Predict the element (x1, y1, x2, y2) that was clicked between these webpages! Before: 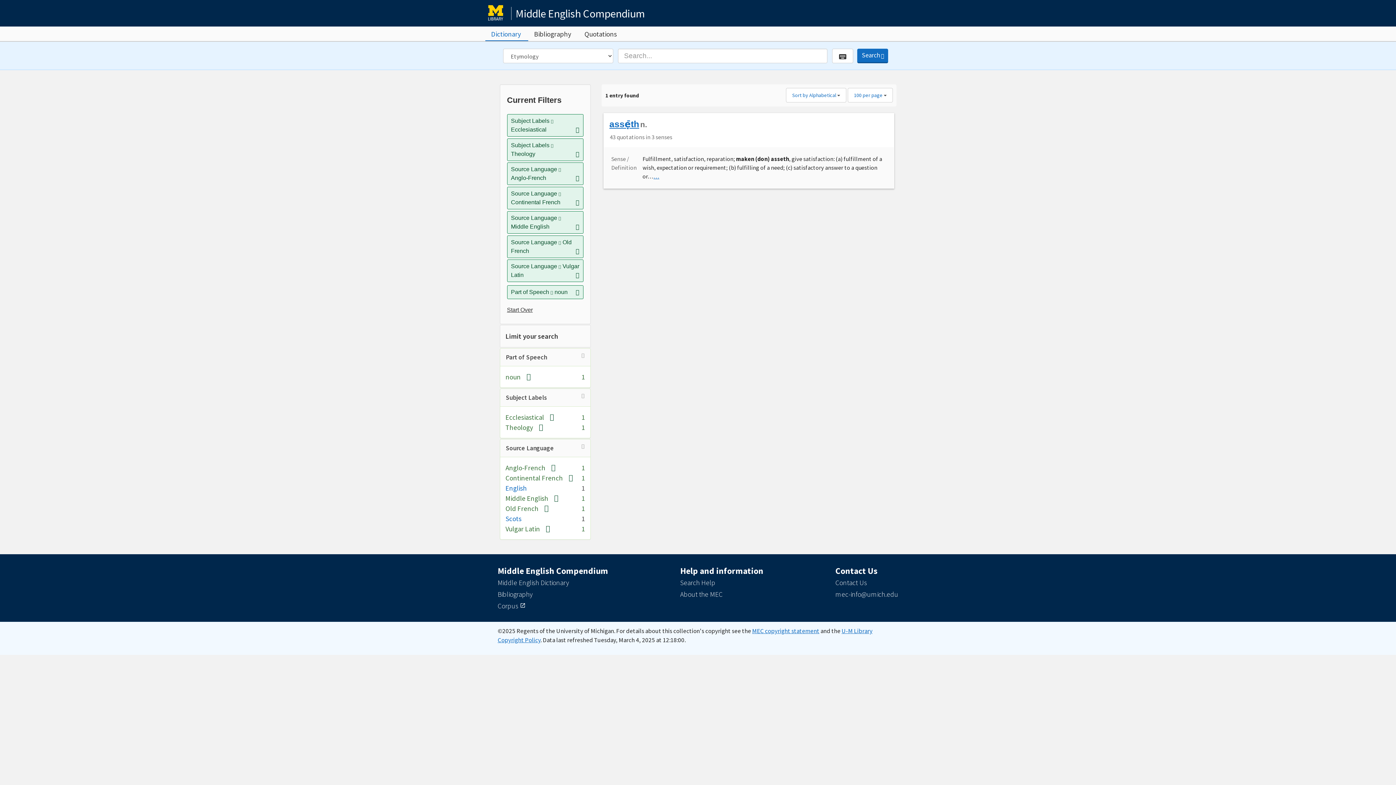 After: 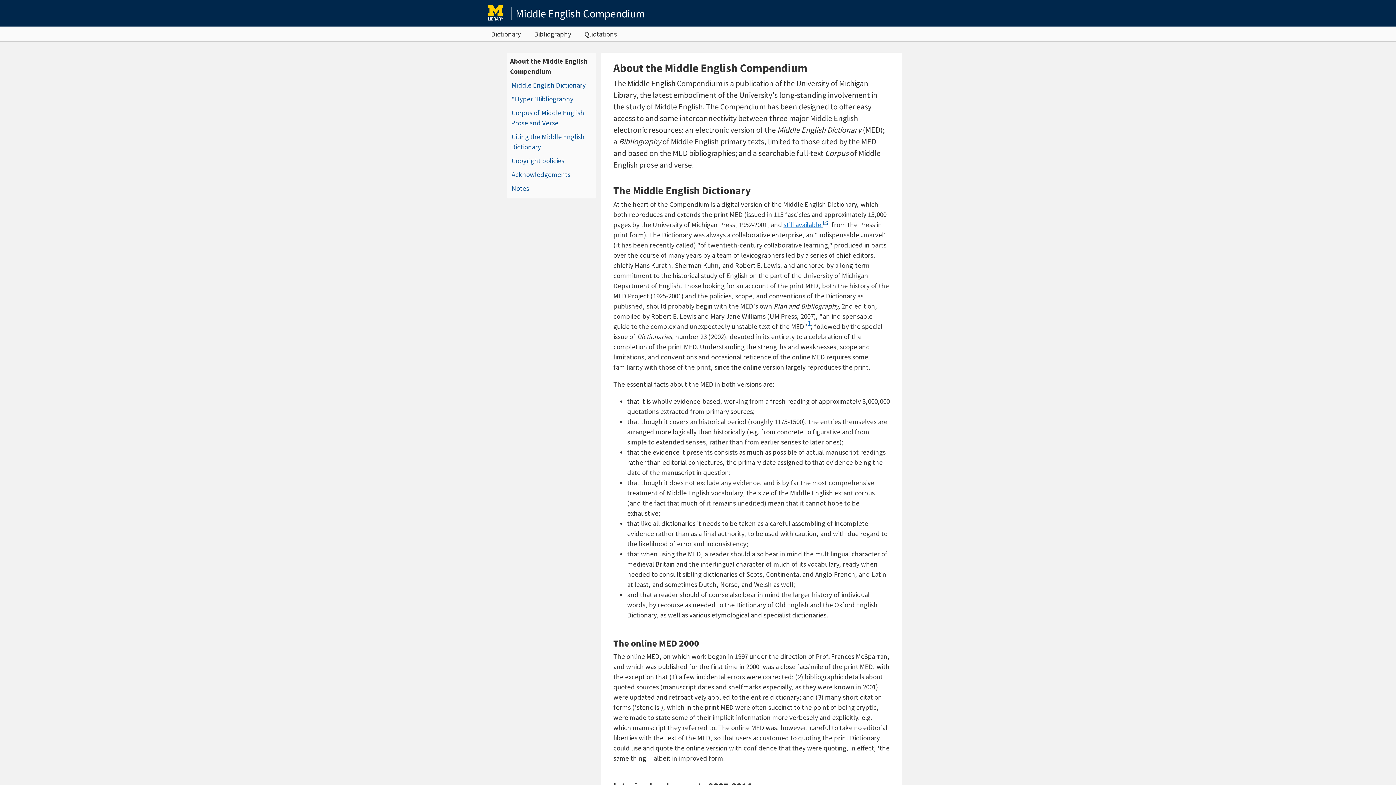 Action: bbox: (680, 590, 722, 598) label: About the MEC